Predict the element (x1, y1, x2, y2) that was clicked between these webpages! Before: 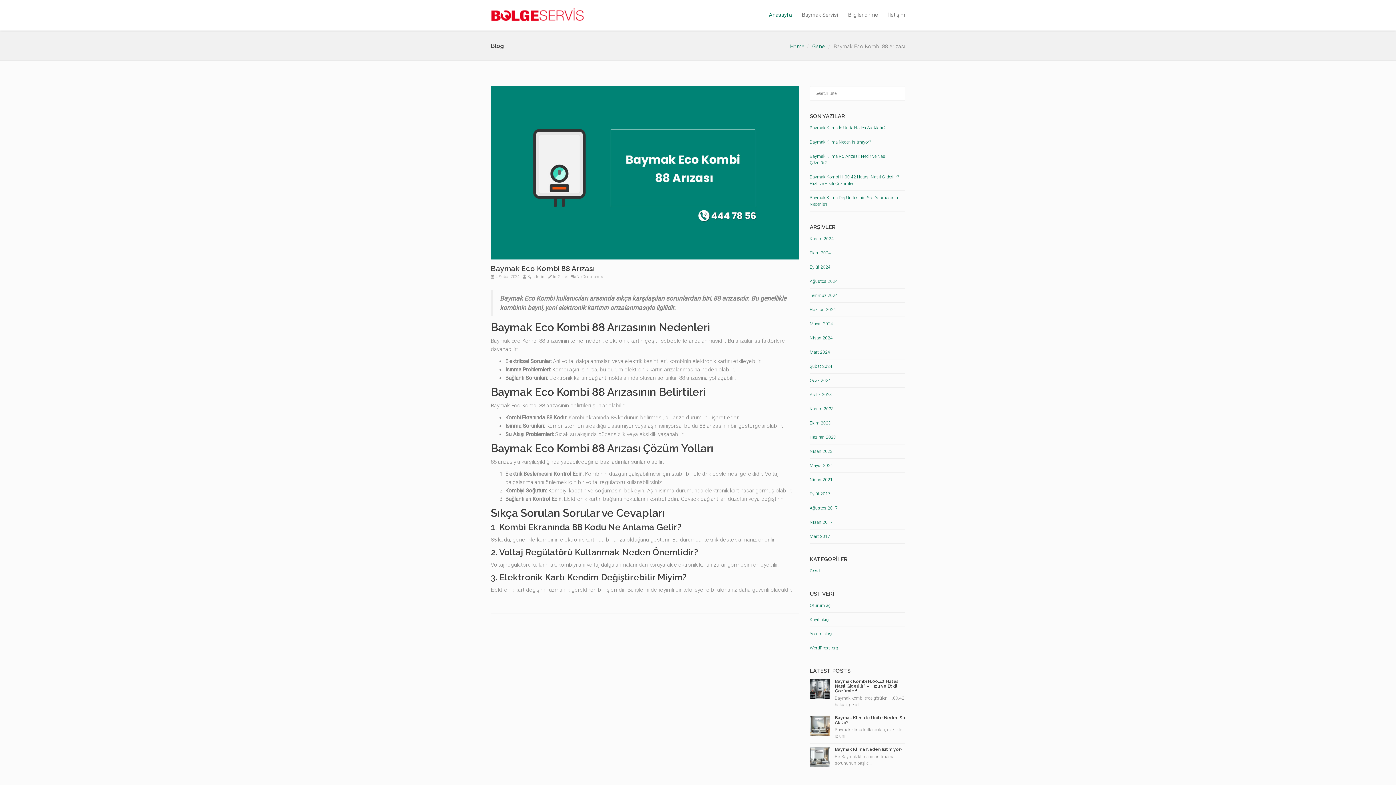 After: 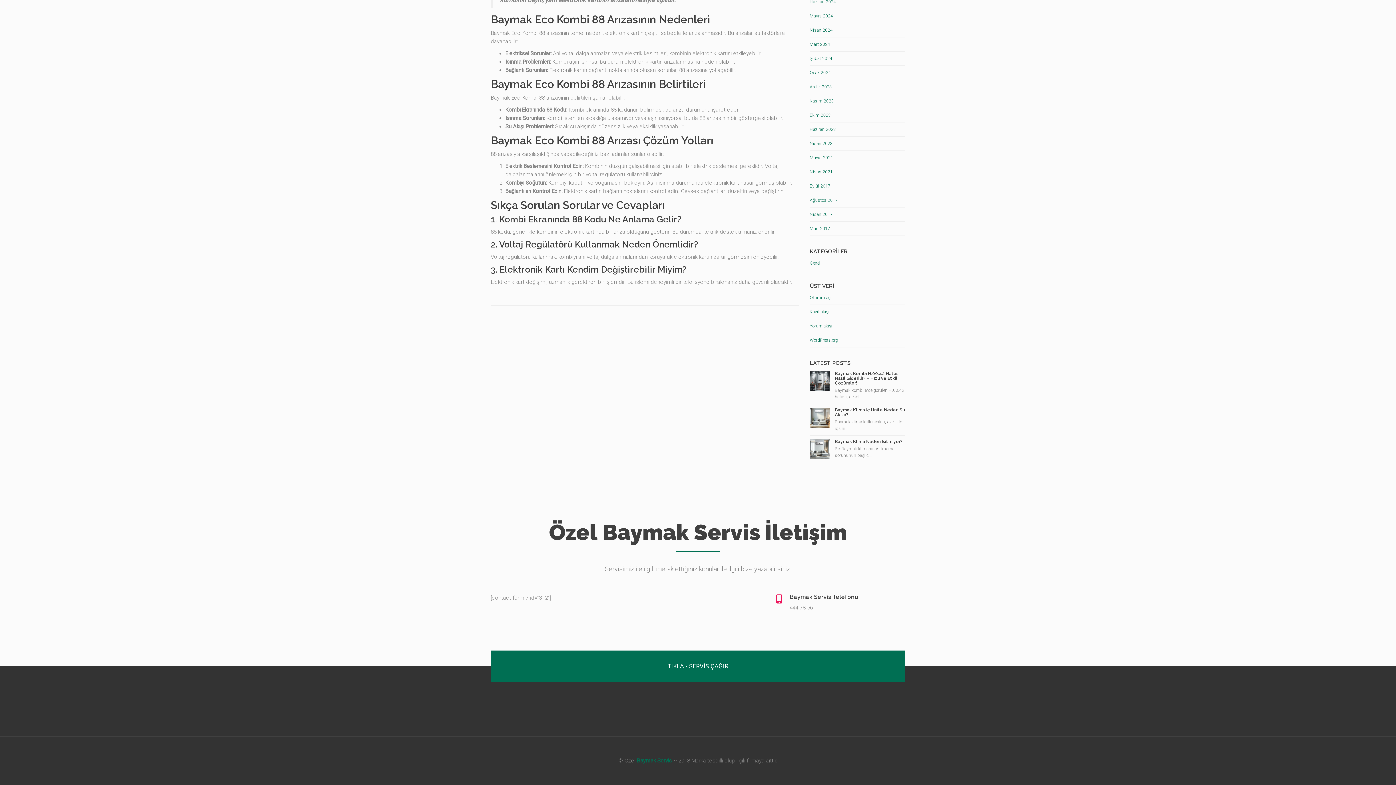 Action: bbox: (883, 0, 905, 30) label: İletişim